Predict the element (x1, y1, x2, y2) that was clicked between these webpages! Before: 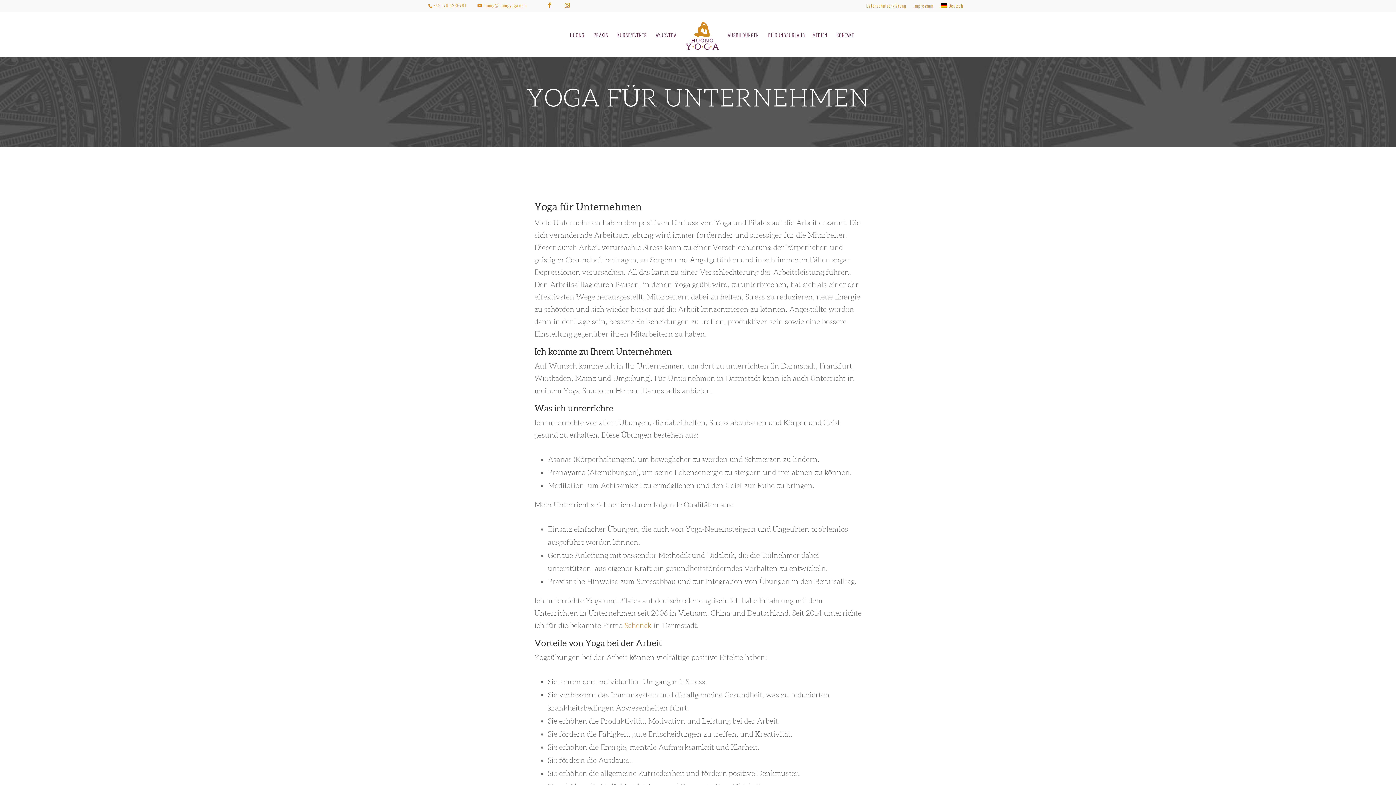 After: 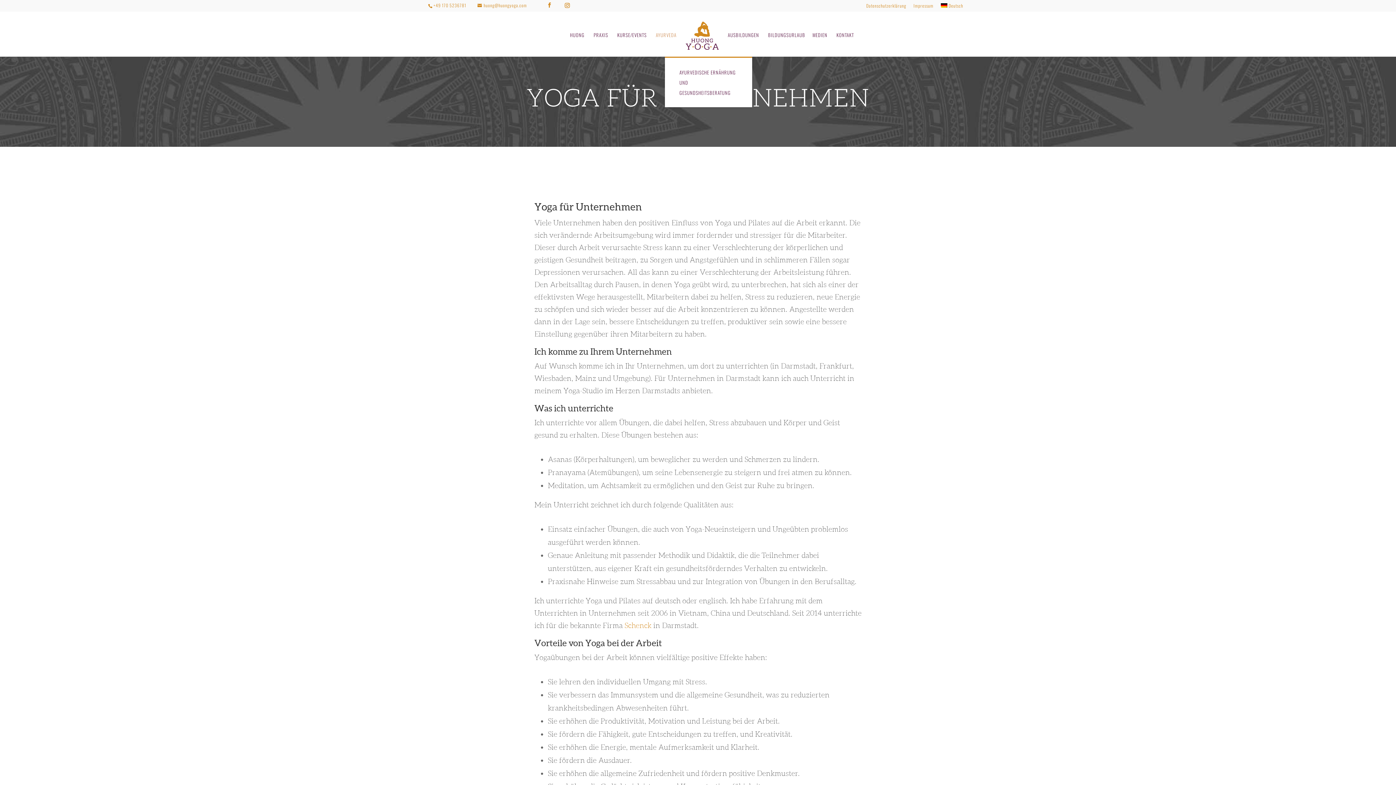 Action: label: AYURVEDA bbox: (655, 32, 678, 56)